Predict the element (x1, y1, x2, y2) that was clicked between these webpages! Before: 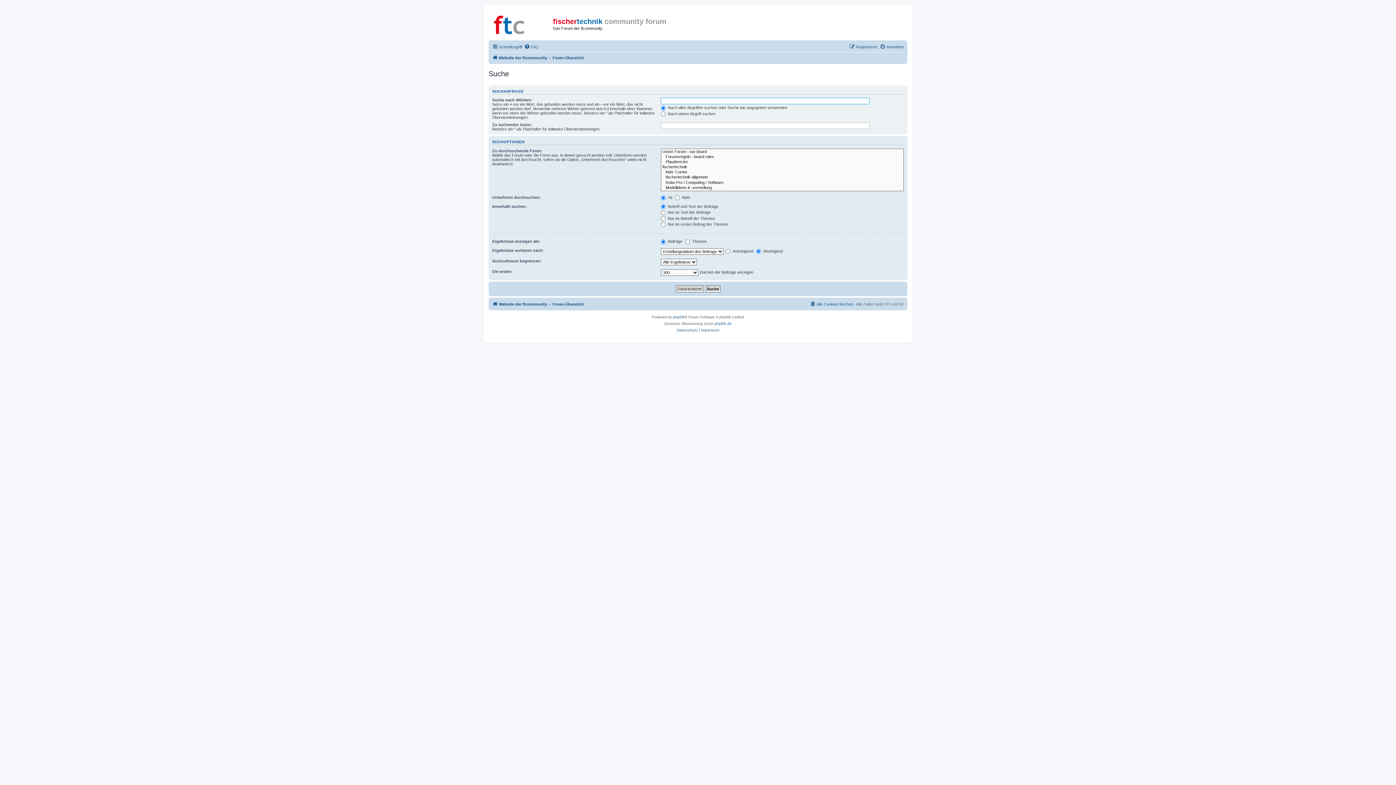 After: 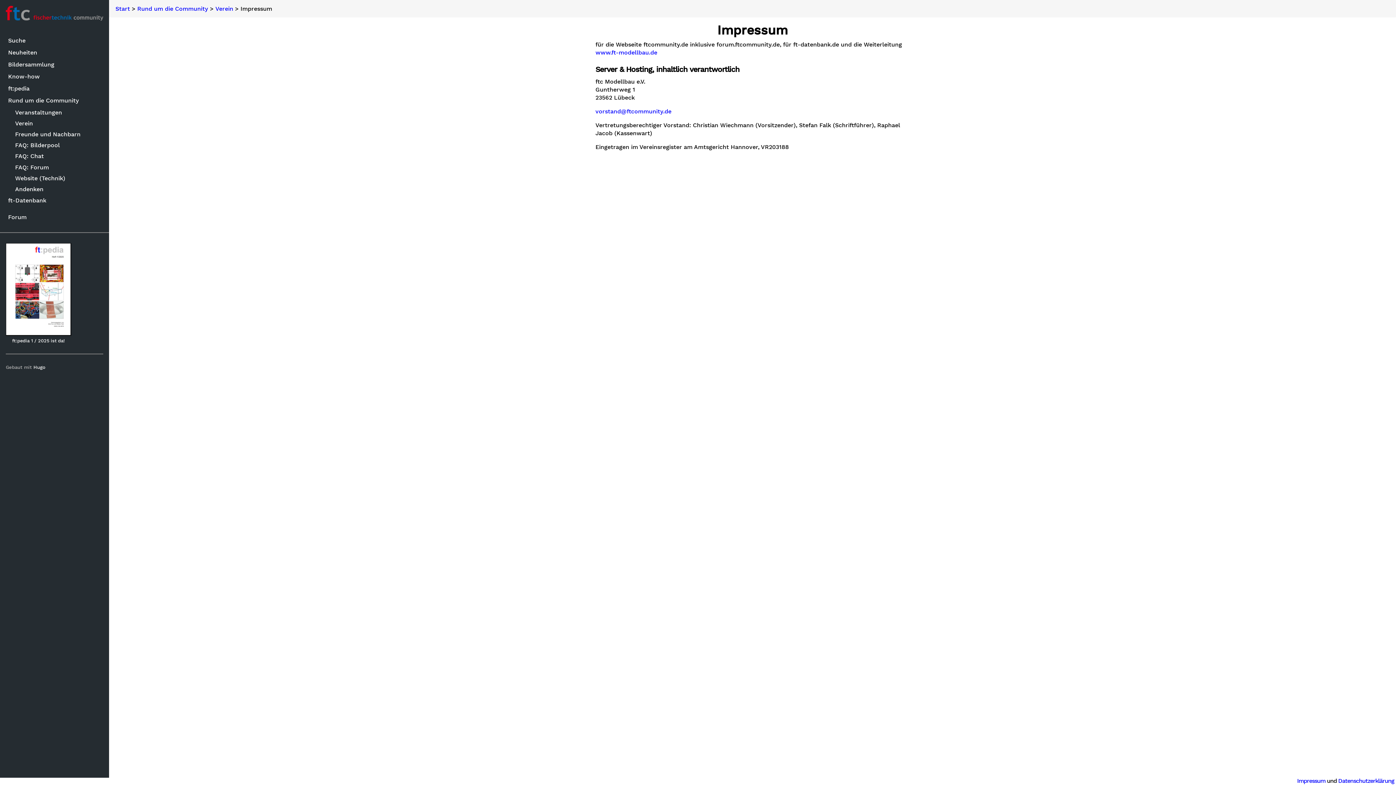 Action: bbox: (701, 327, 719, 333) label: Impressum